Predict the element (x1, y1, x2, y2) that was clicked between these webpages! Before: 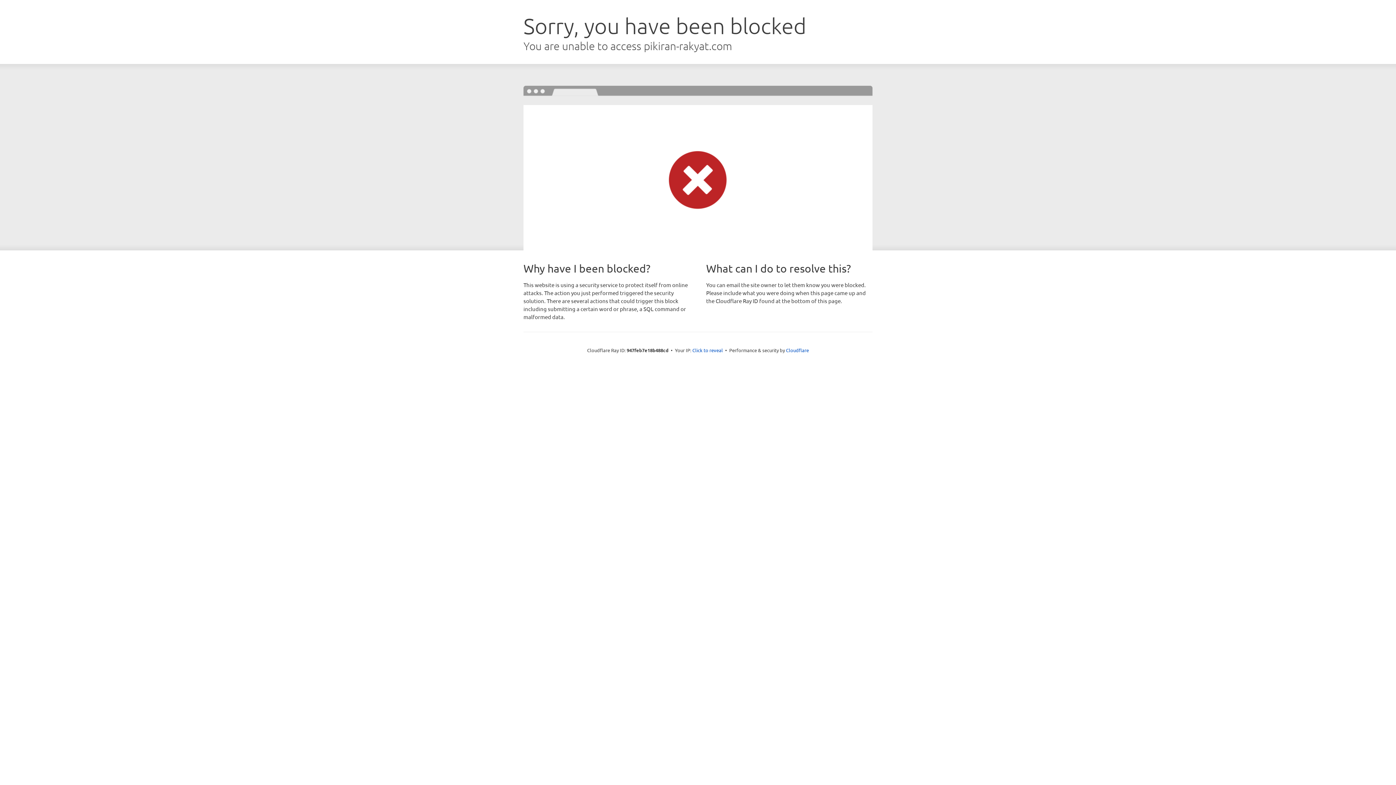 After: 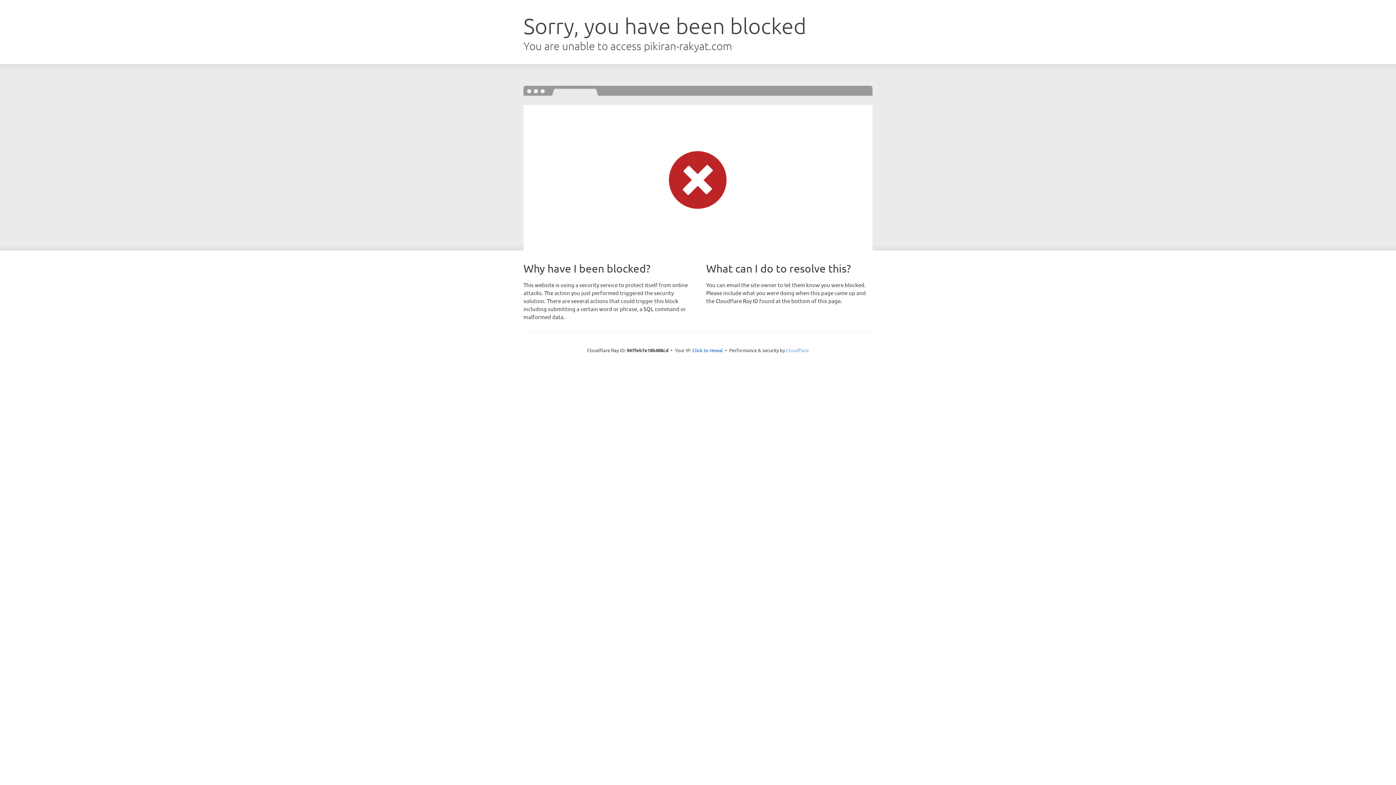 Action: bbox: (786, 347, 809, 353) label: Cloudflare